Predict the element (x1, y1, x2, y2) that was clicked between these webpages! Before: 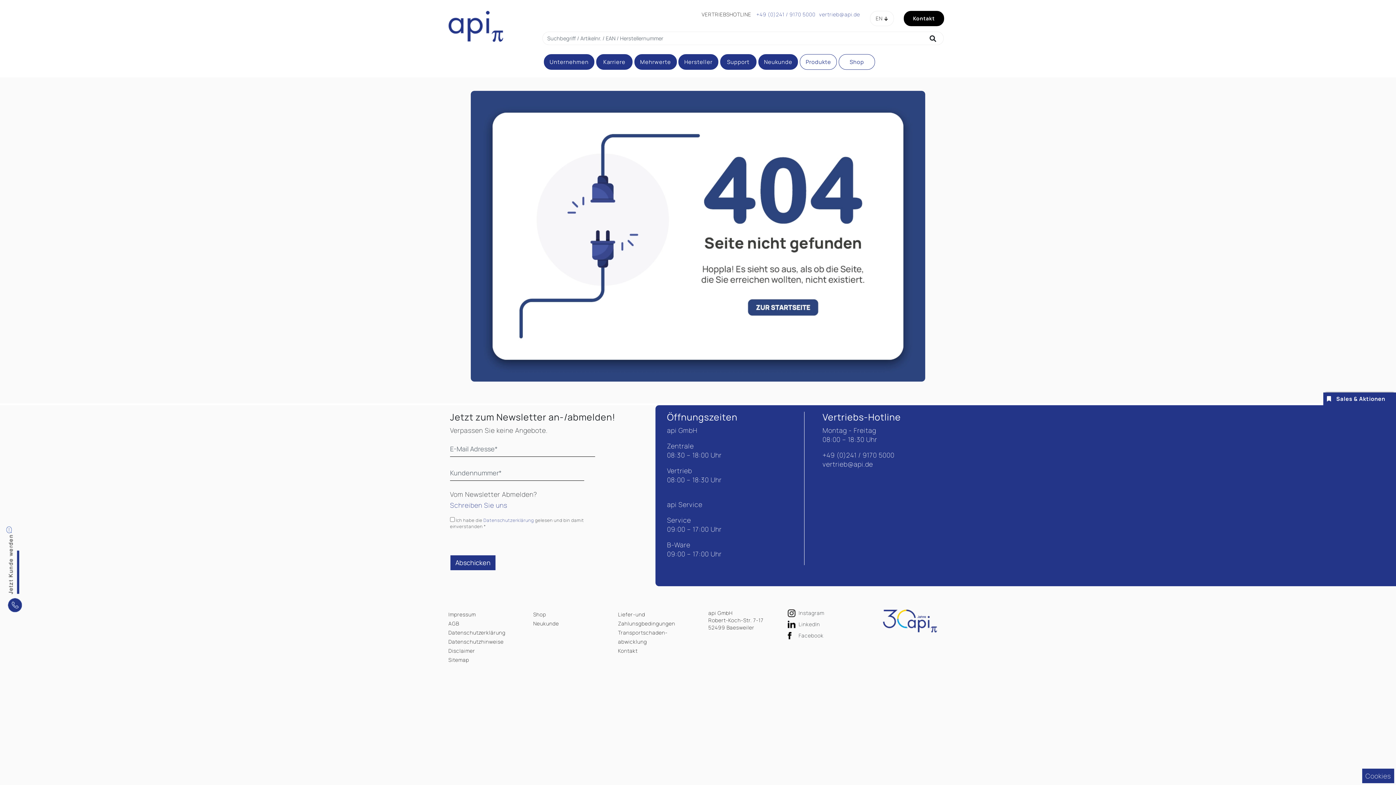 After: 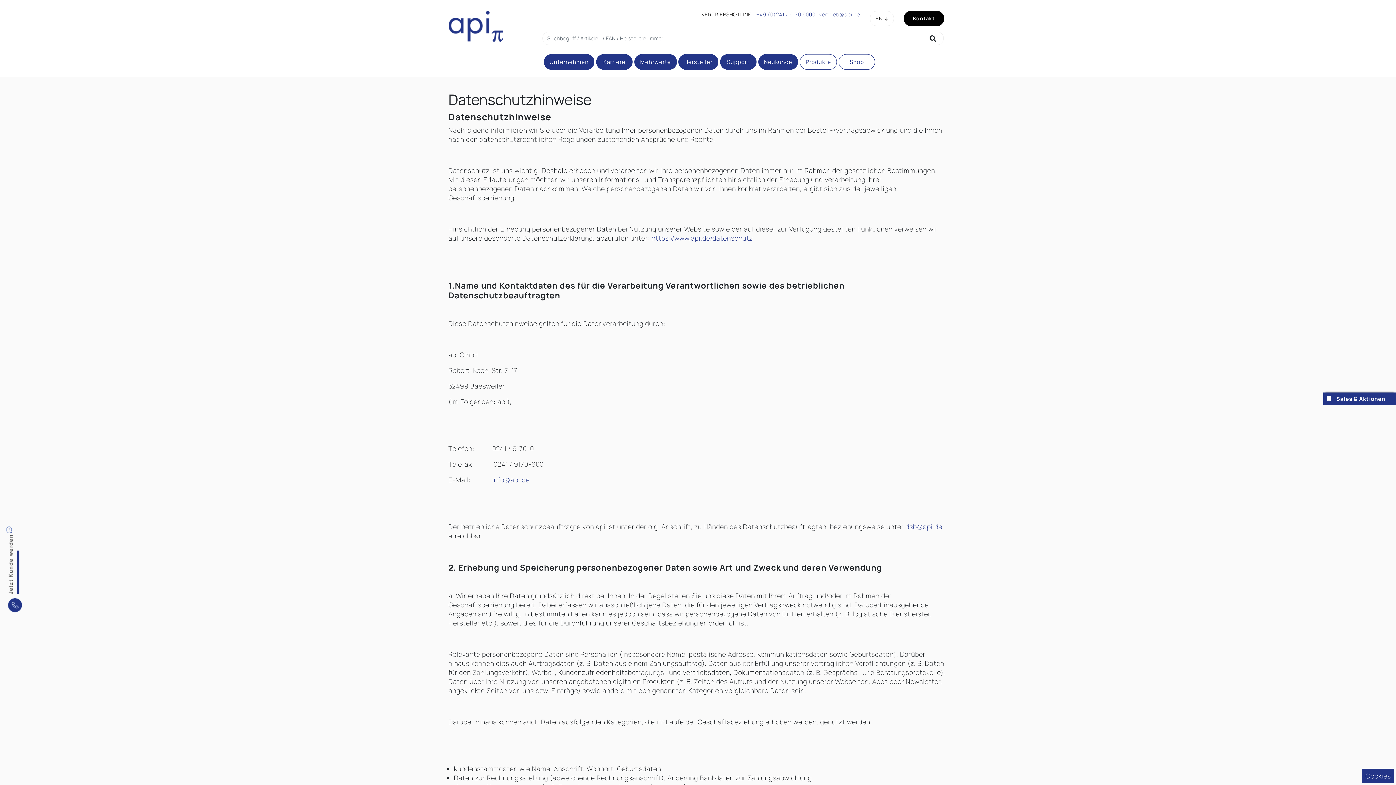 Action: bbox: (448, 638, 503, 645) label: Datenschutzhinweise